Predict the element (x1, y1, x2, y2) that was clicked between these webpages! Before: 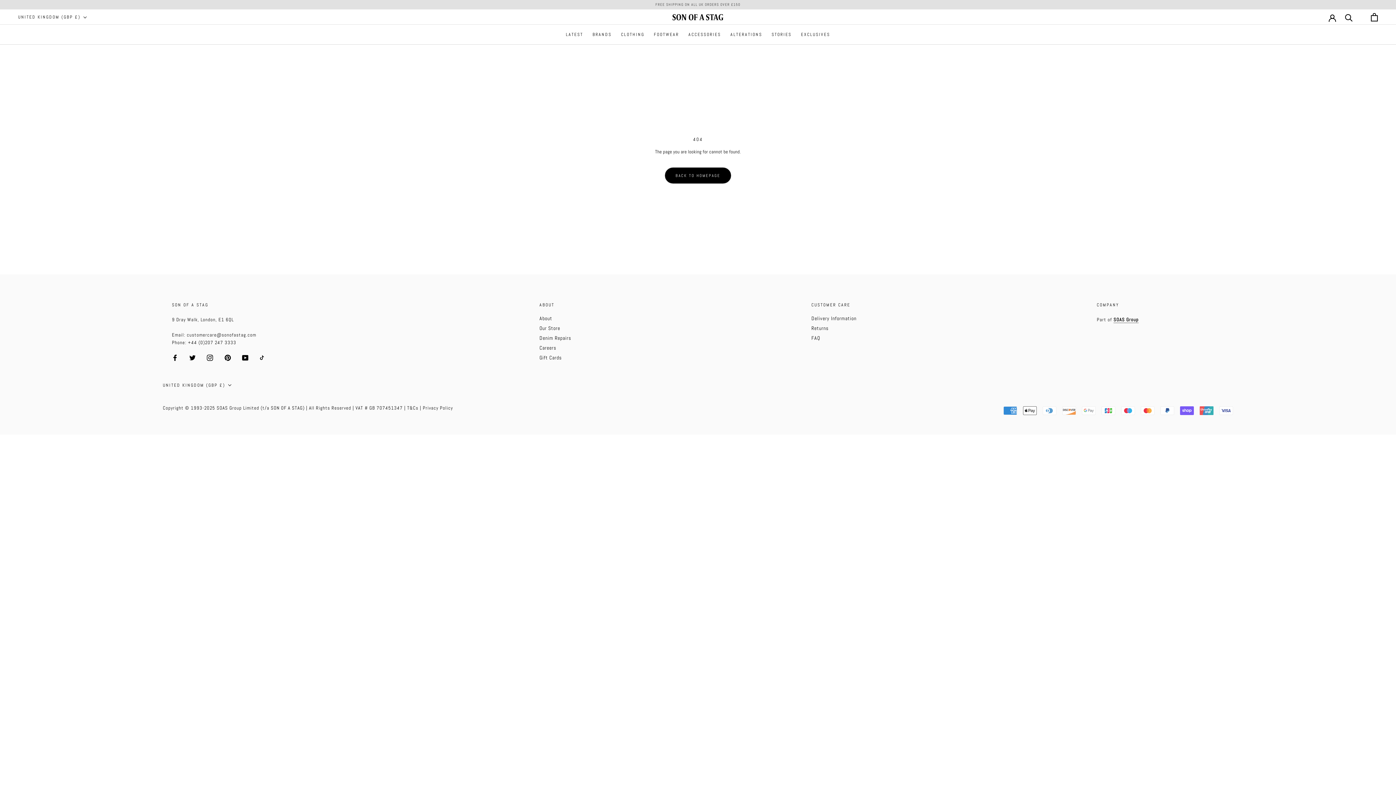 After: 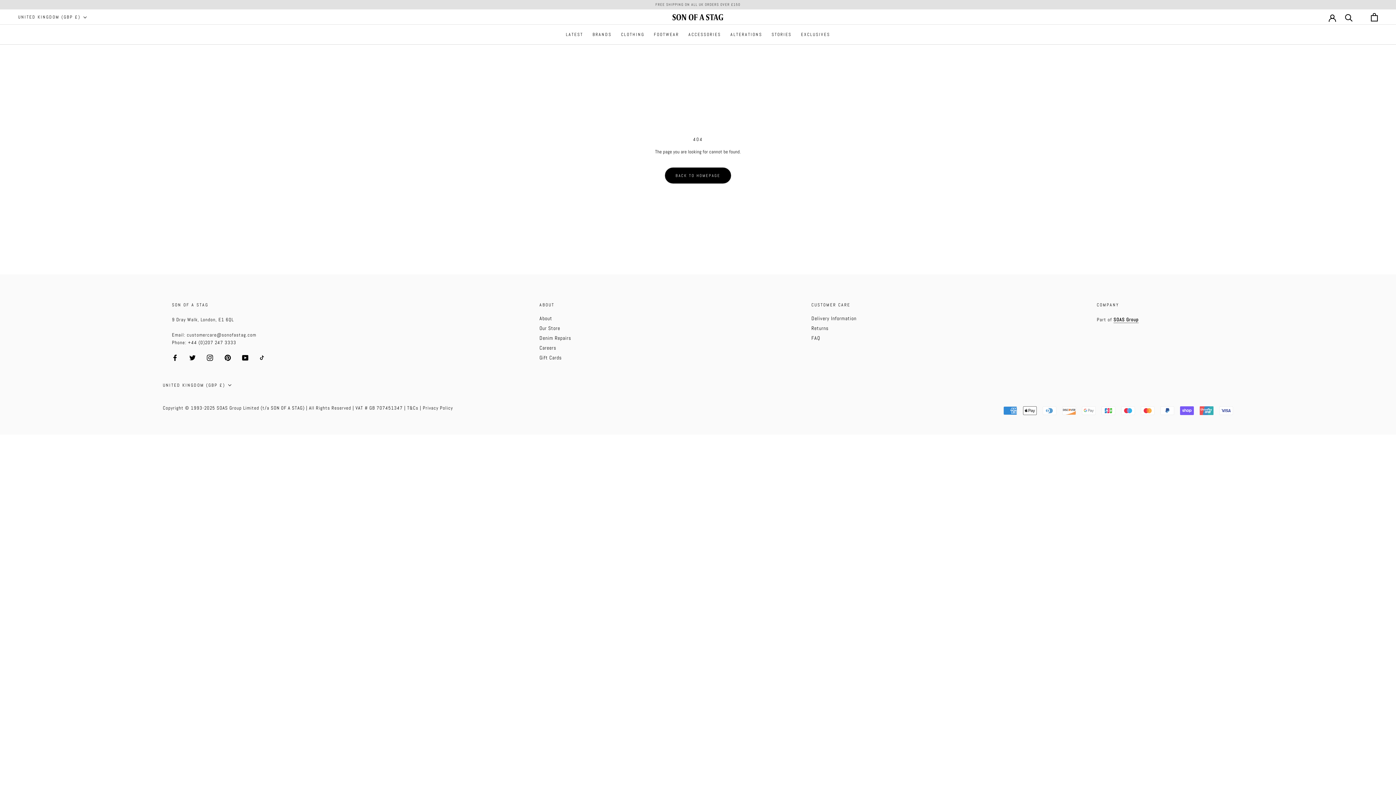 Action: bbox: (189, 353, 195, 361) label: Twitter